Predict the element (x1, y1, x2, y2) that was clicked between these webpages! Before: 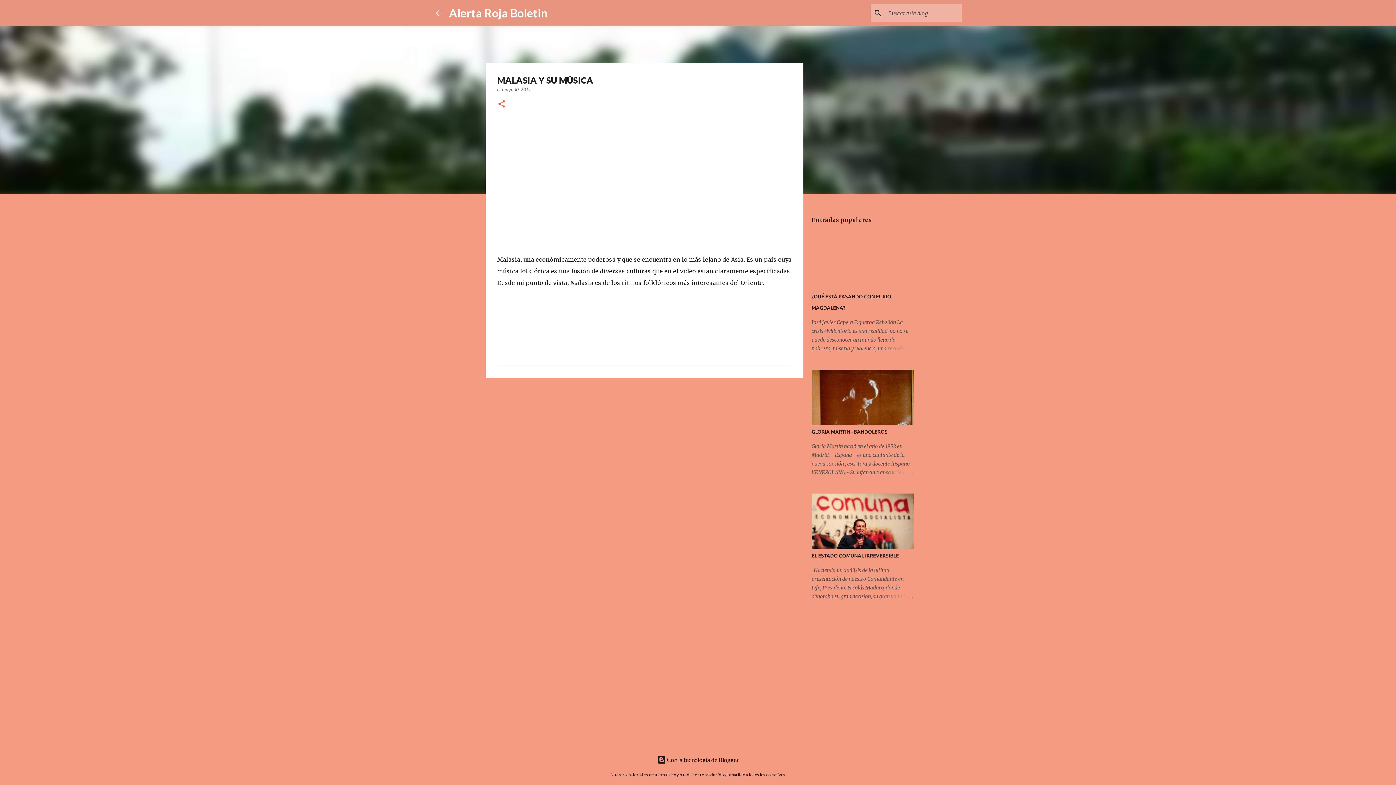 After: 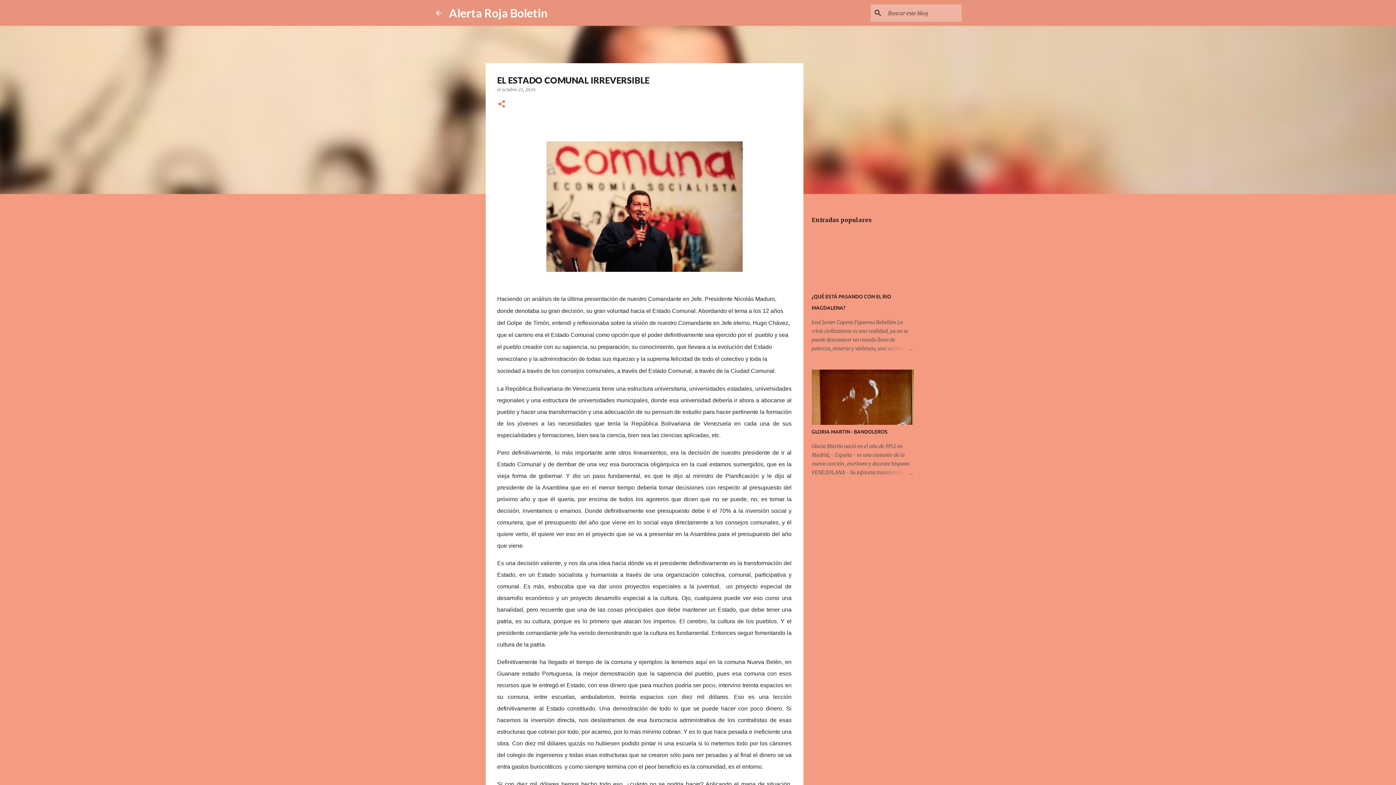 Action: bbox: (878, 592, 913, 601)